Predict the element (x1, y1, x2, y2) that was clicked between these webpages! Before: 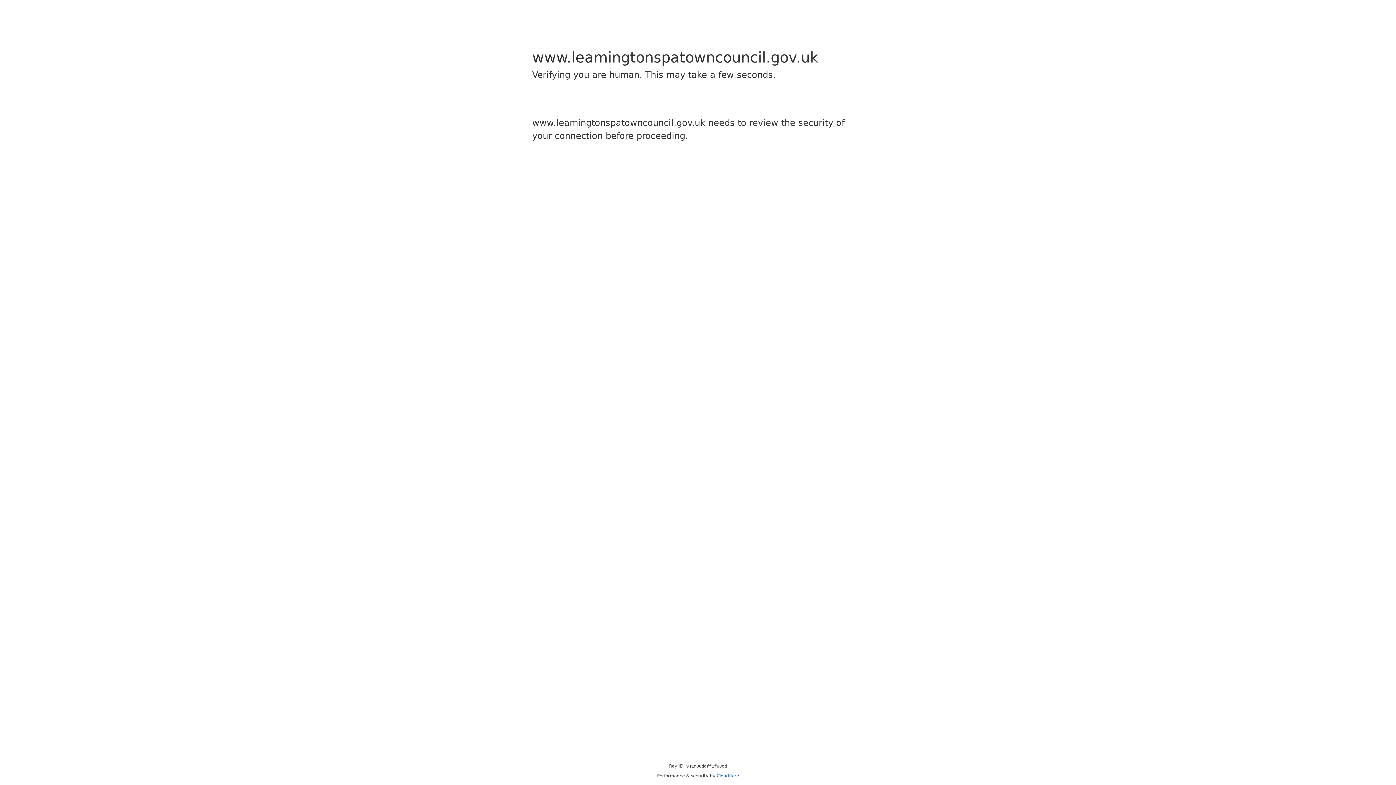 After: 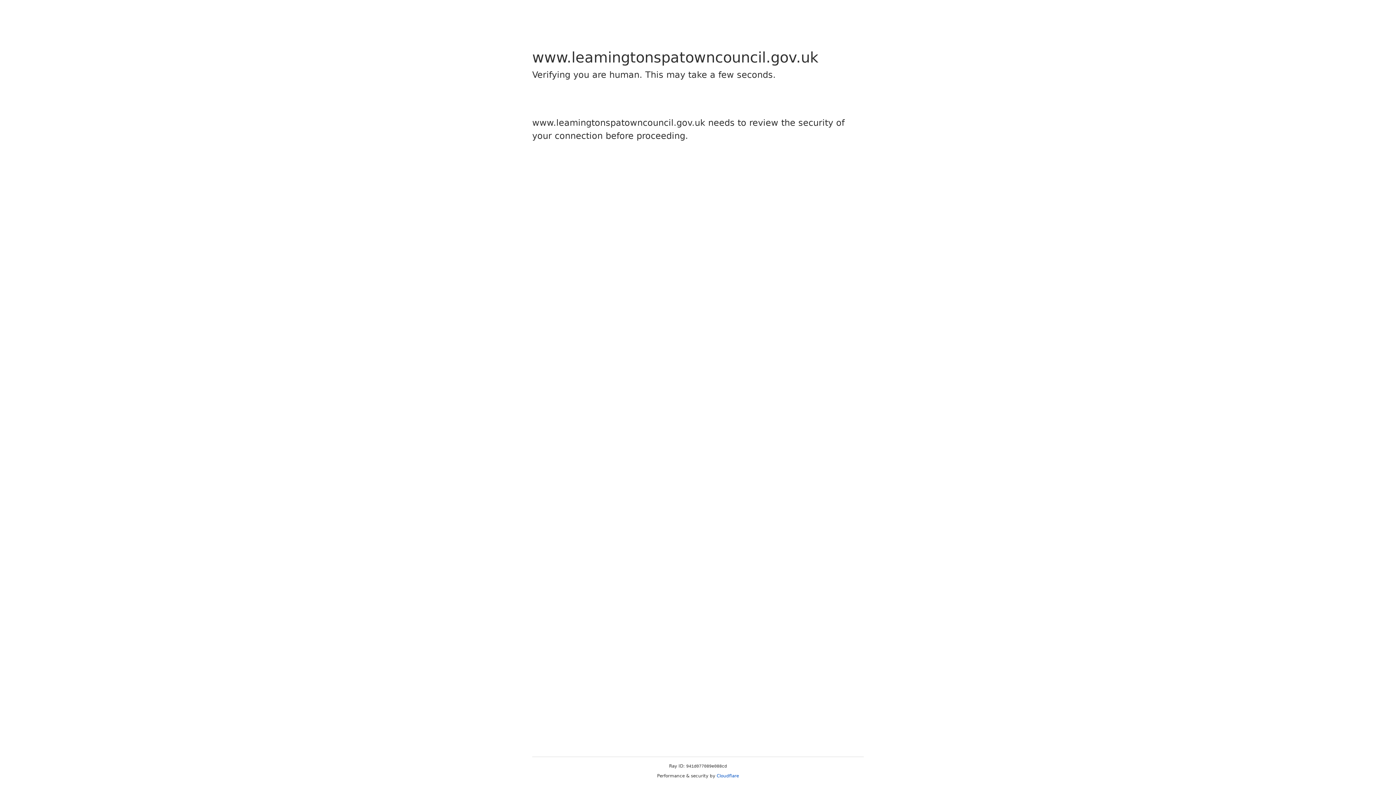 Action: label: Cloudflare bbox: (716, 773, 739, 778)